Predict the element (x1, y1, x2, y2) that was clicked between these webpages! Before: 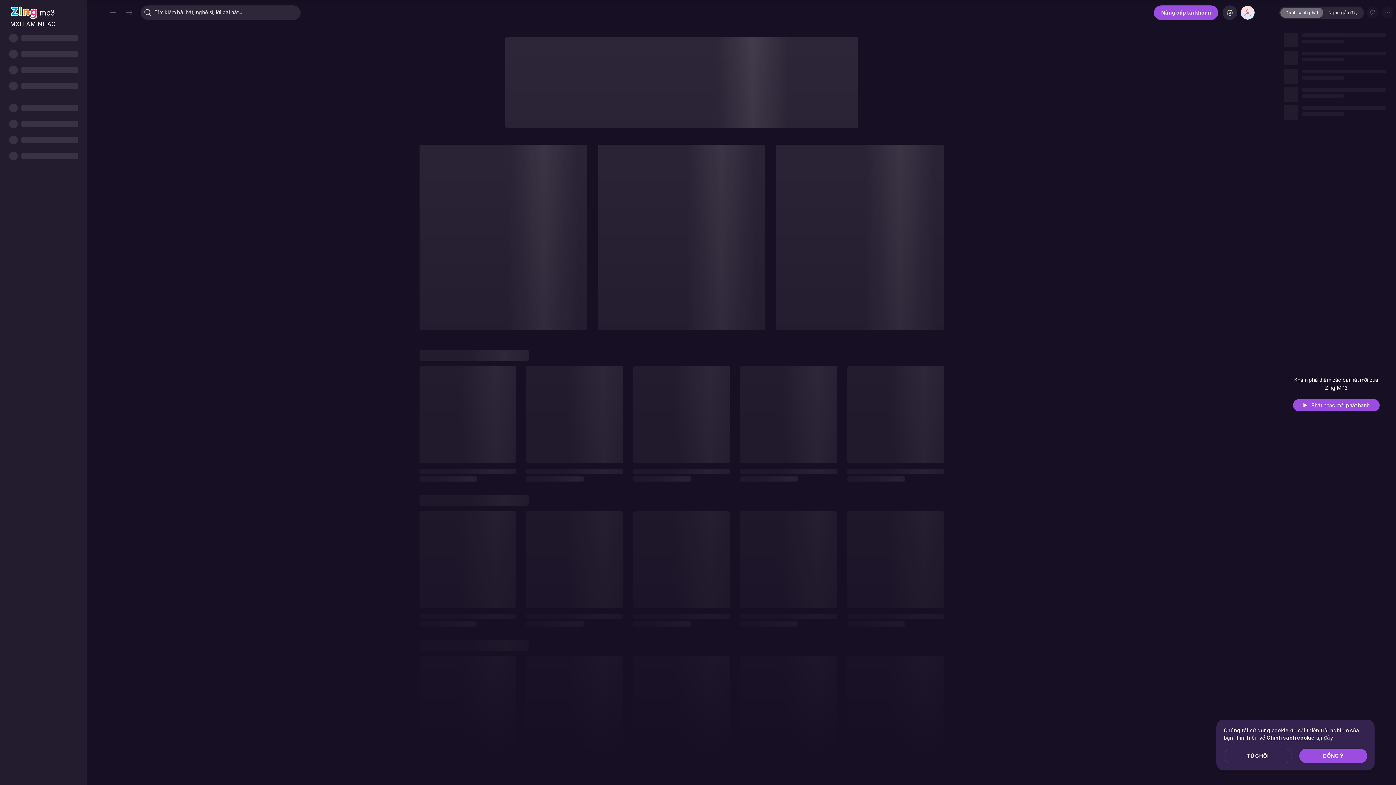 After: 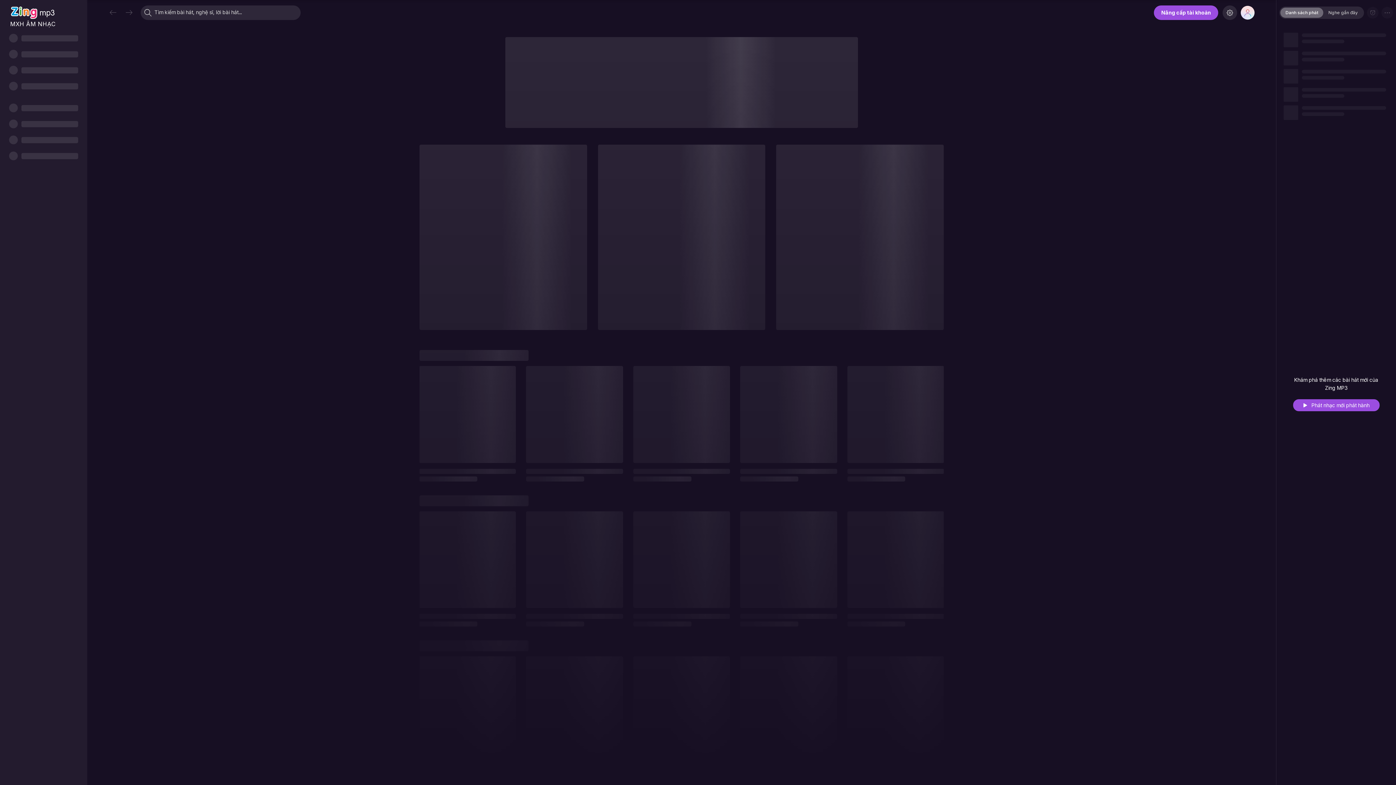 Action: bbox: (1224, 749, 1292, 763) label: TỪ CHỐI